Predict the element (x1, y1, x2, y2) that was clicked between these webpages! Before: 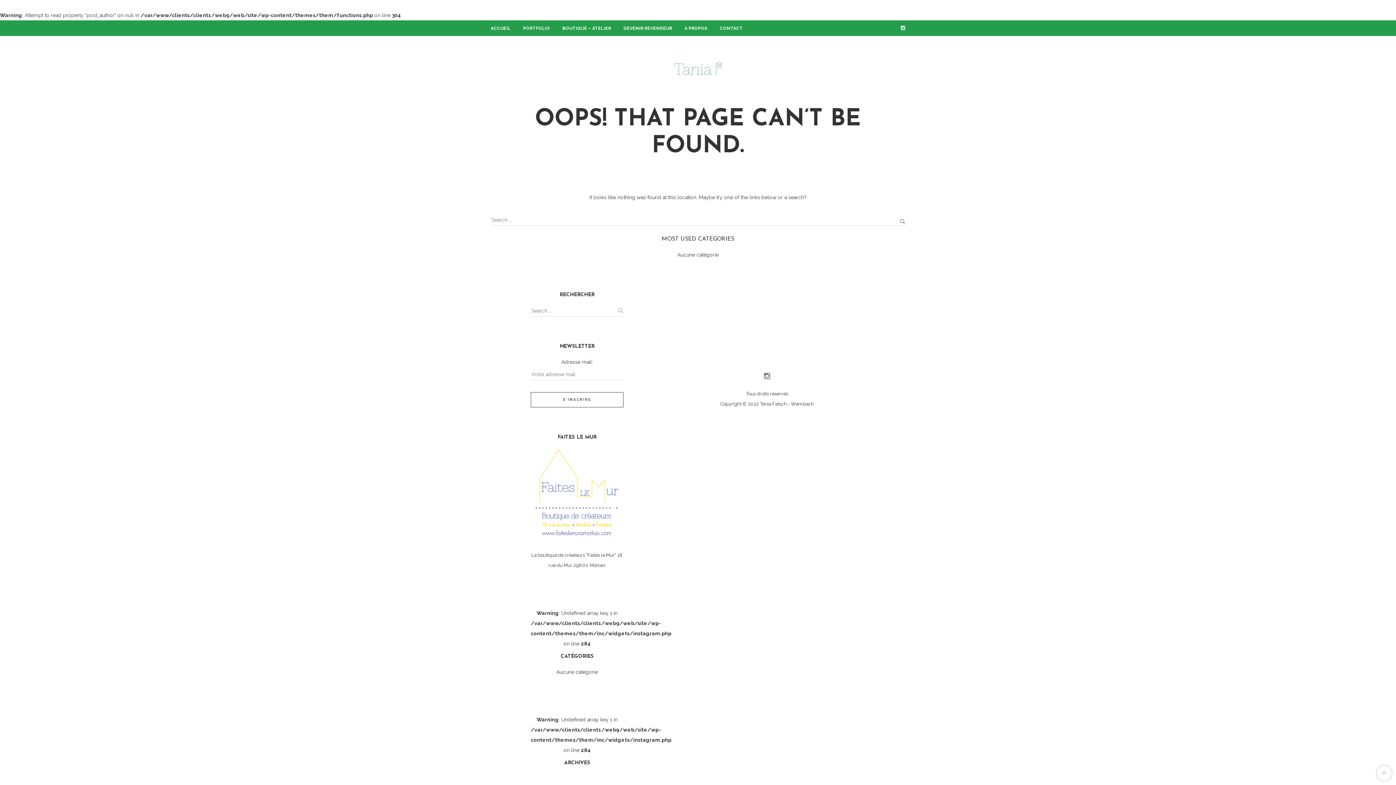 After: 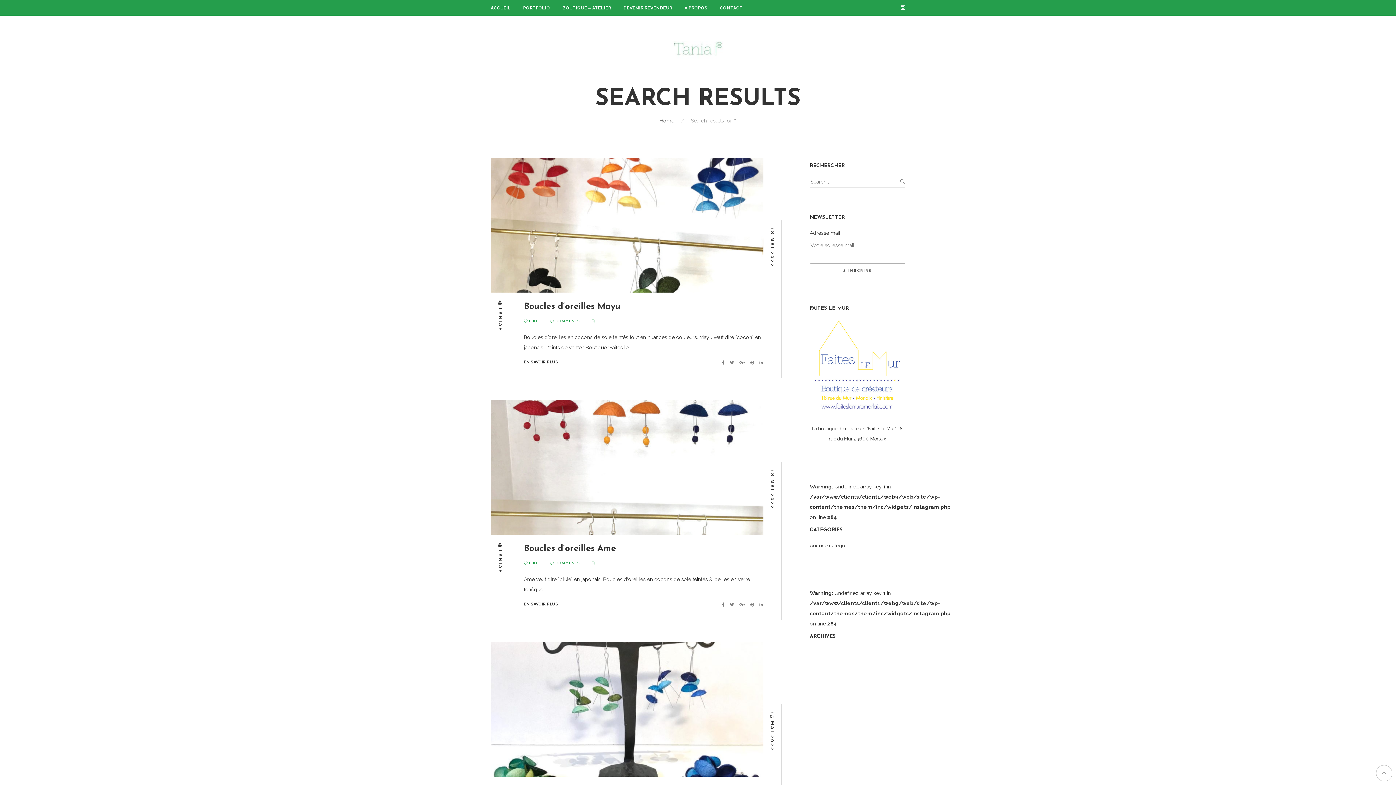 Action: bbox: (900, 214, 905, 229) label: SEARCH